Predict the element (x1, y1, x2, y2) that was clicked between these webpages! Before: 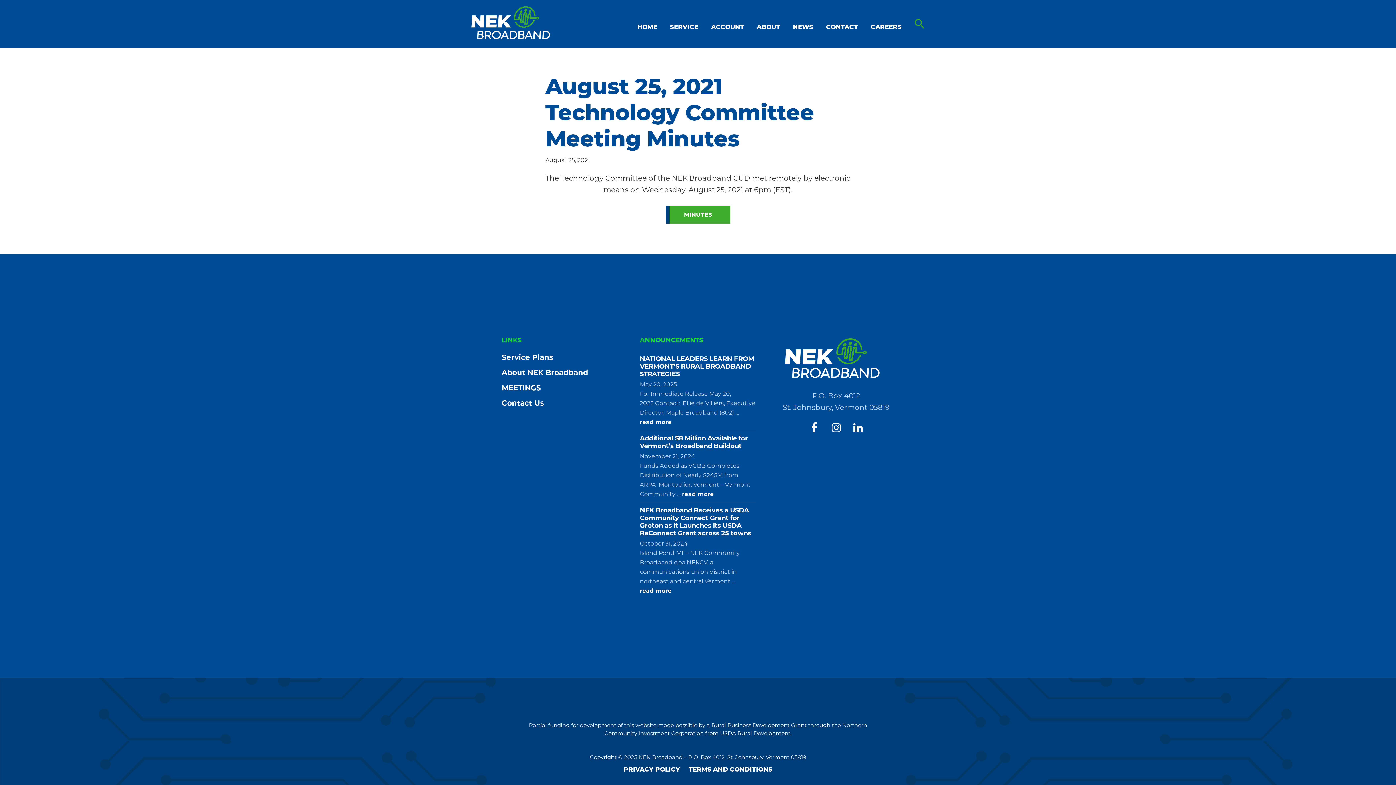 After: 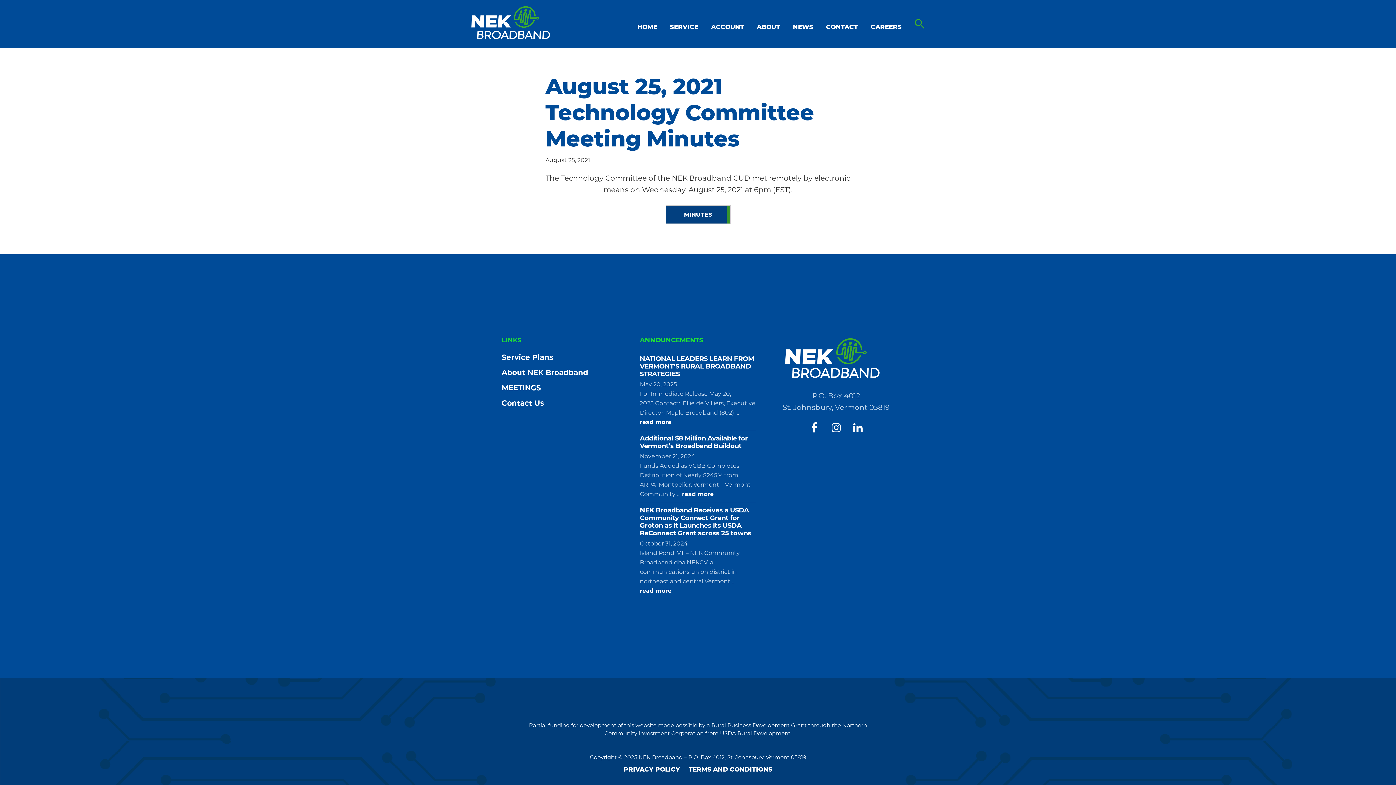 Action: bbox: (666, 205, 730, 223) label: MINUTES